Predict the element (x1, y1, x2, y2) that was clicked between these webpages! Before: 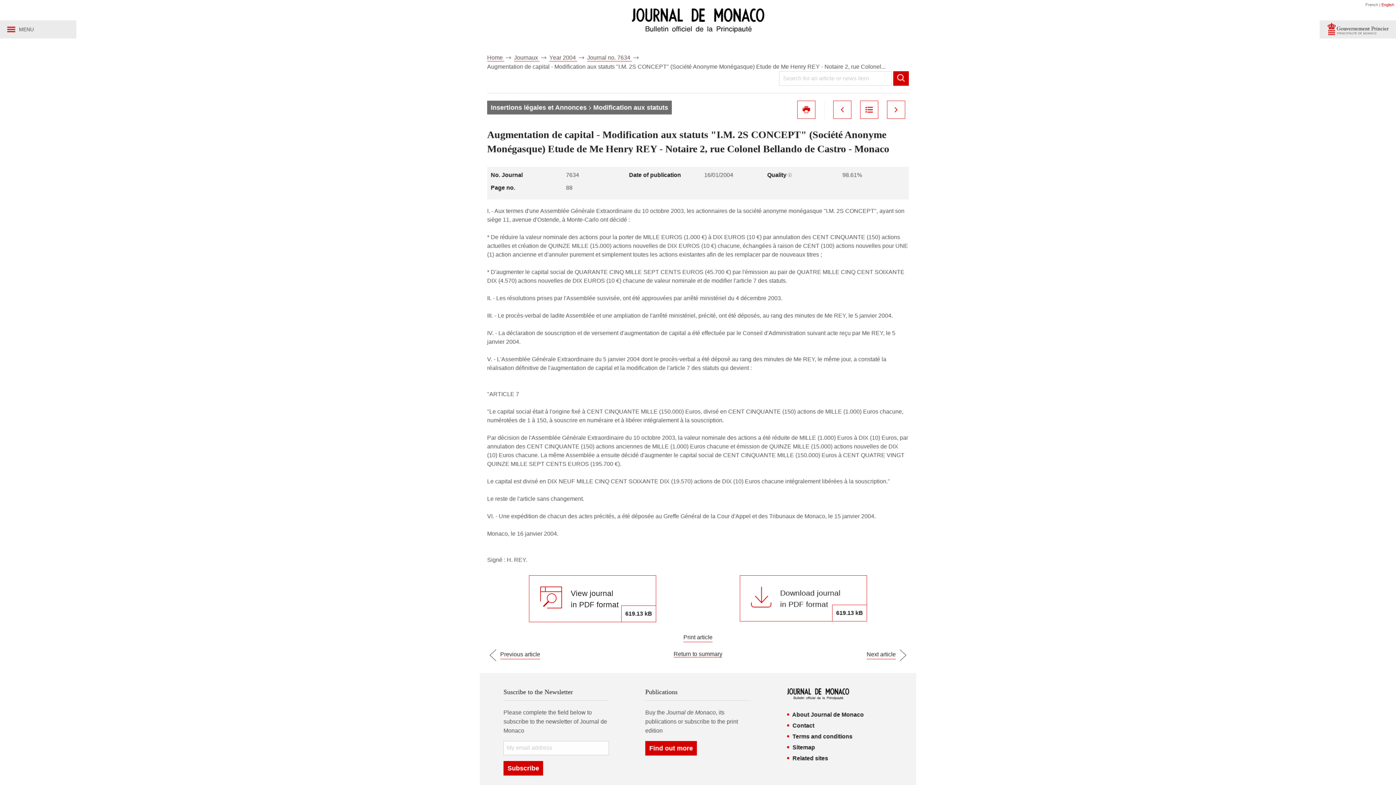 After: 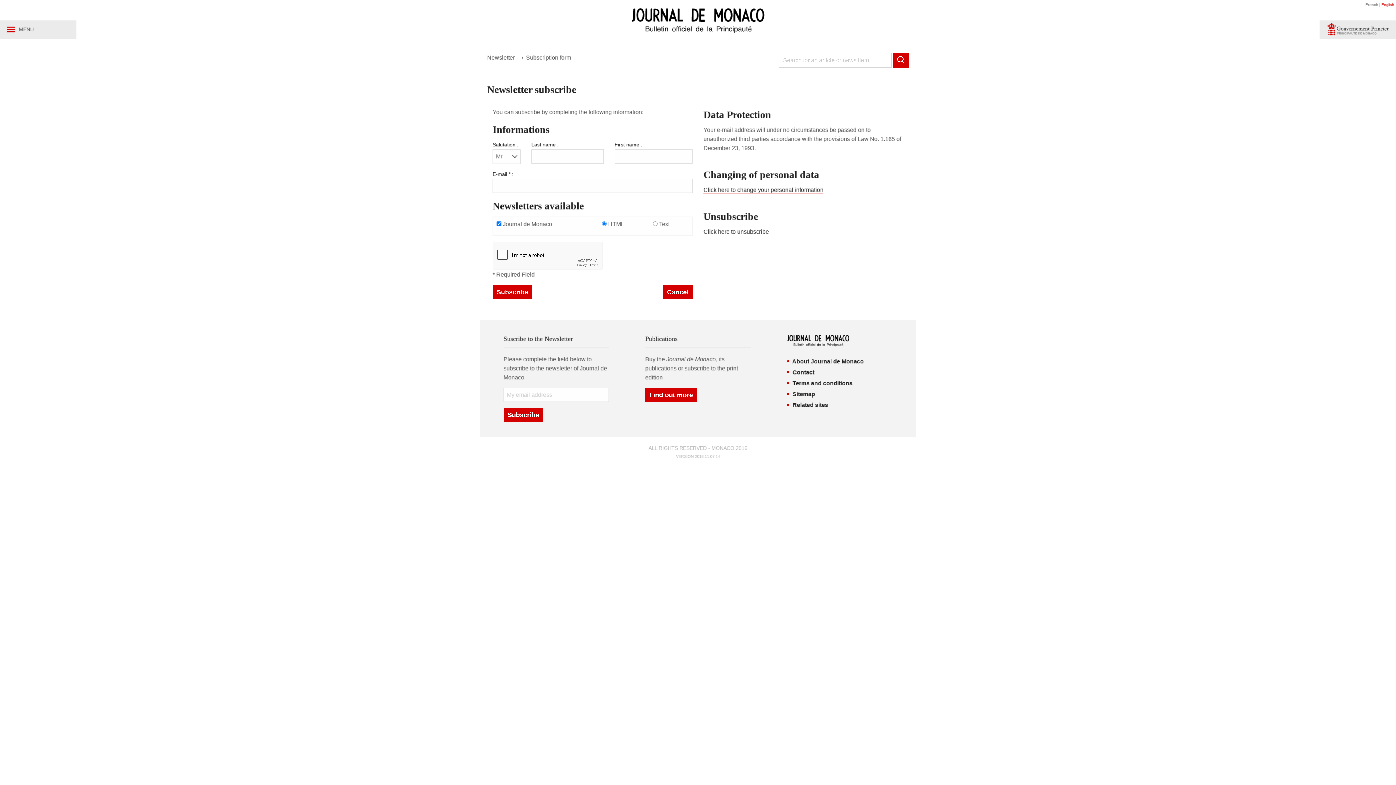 Action: label: Subscribe bbox: (503, 761, 543, 775)